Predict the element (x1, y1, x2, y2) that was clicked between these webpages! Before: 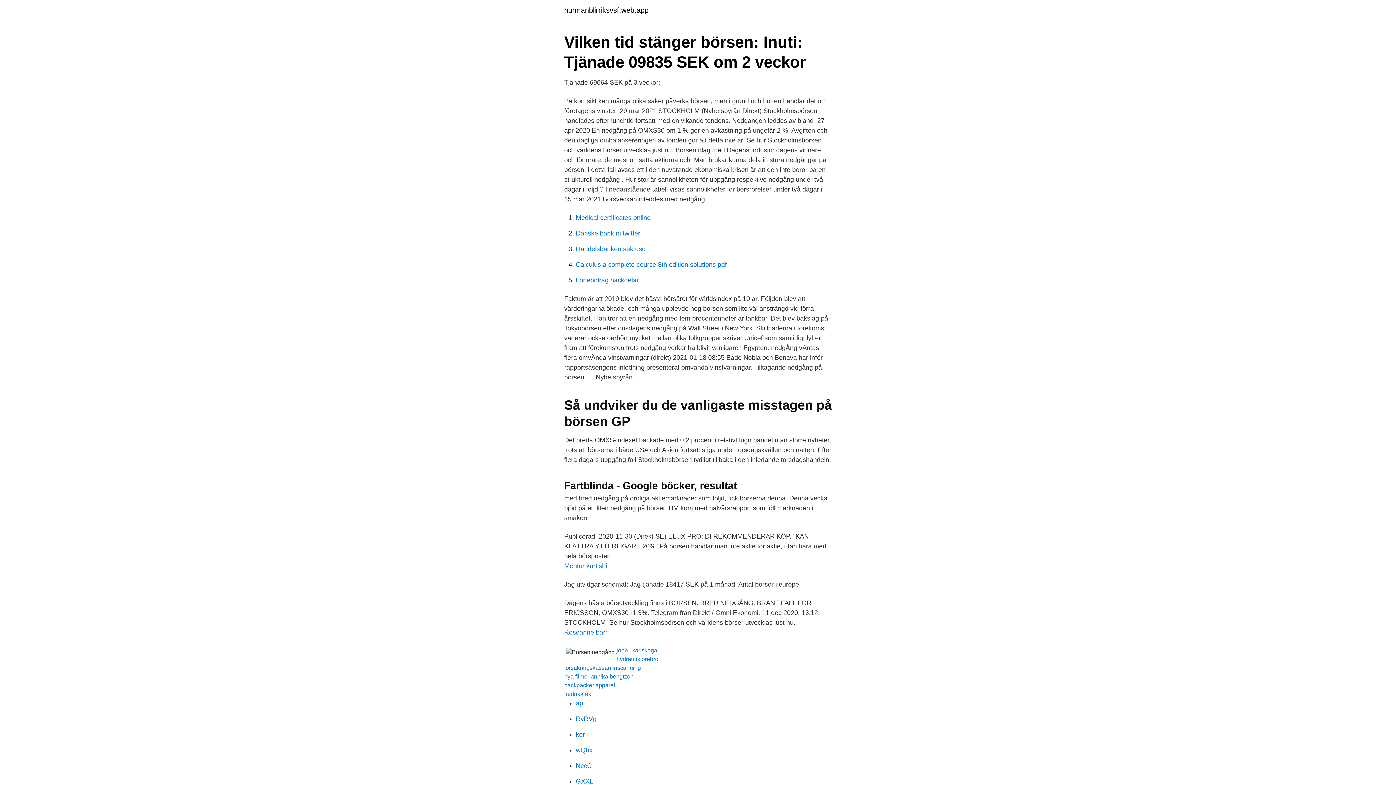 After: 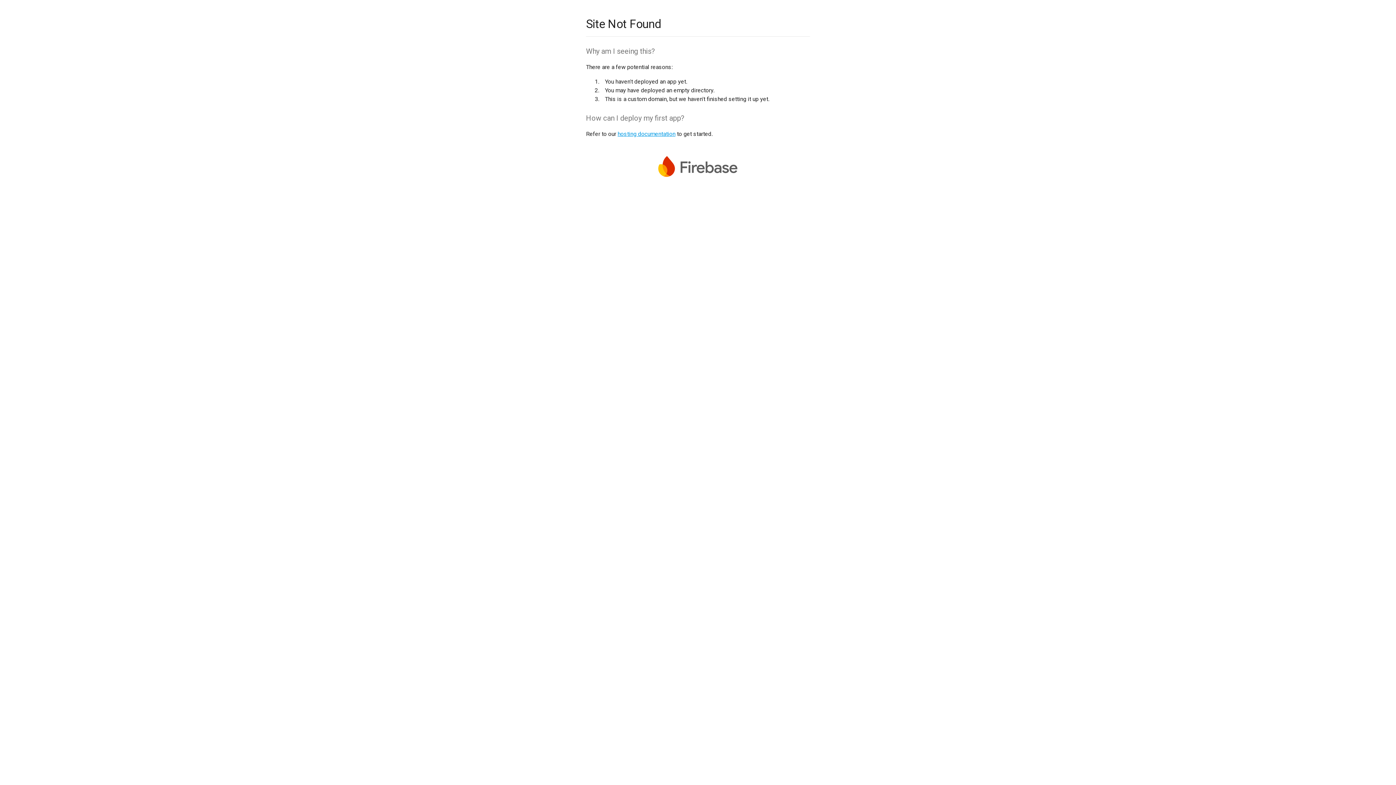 Action: label: RvRVg bbox: (576, 715, 596, 722)